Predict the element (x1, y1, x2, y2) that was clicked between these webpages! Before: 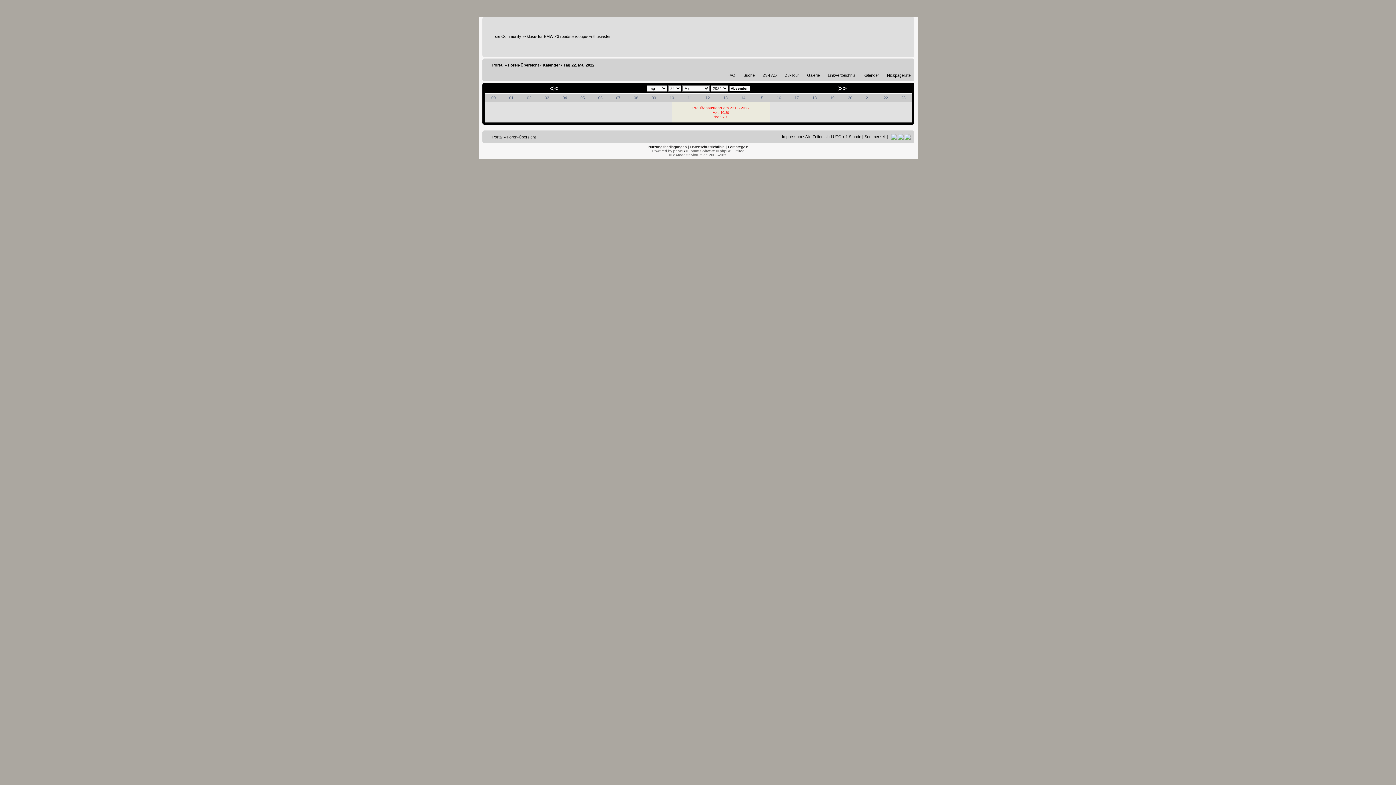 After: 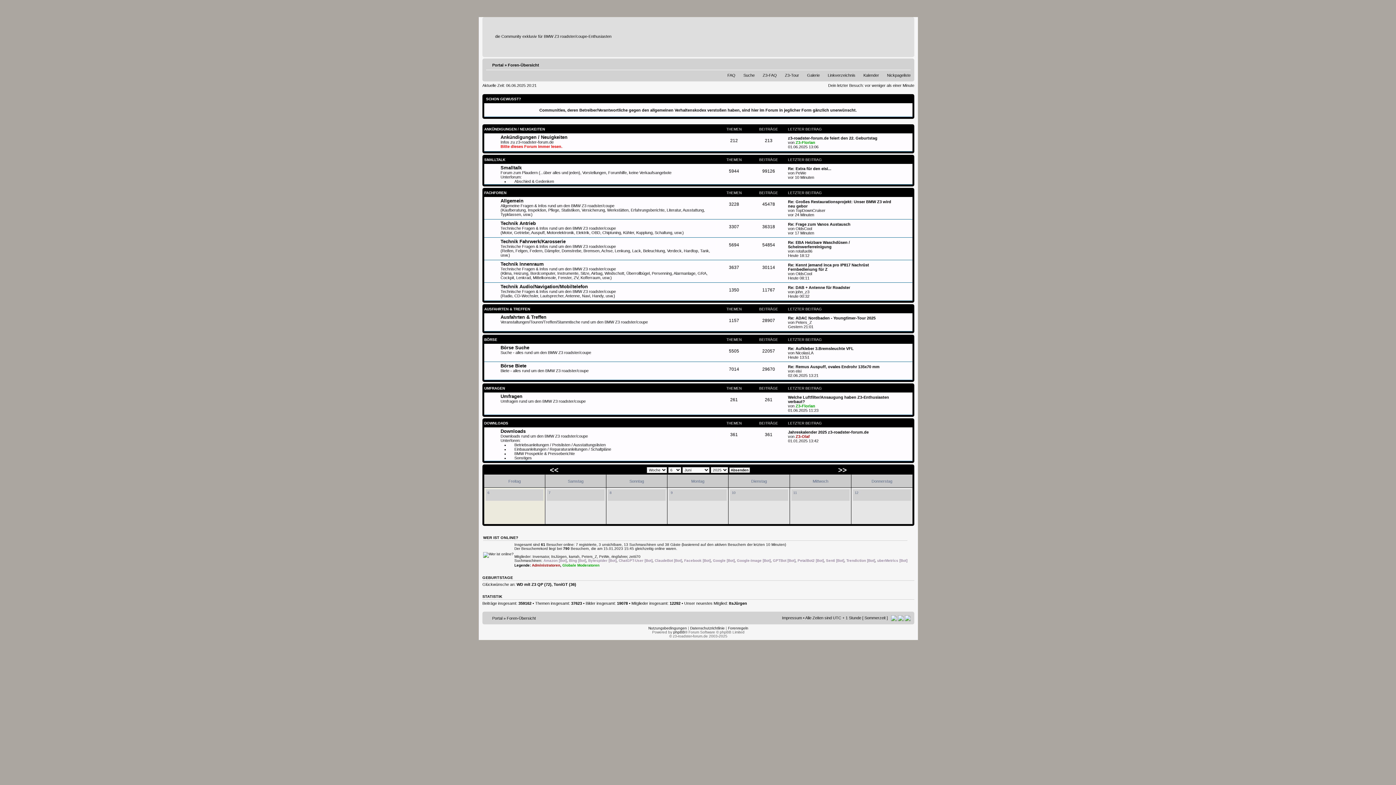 Action: bbox: (506, 134, 536, 139) label: Foren-Übersicht